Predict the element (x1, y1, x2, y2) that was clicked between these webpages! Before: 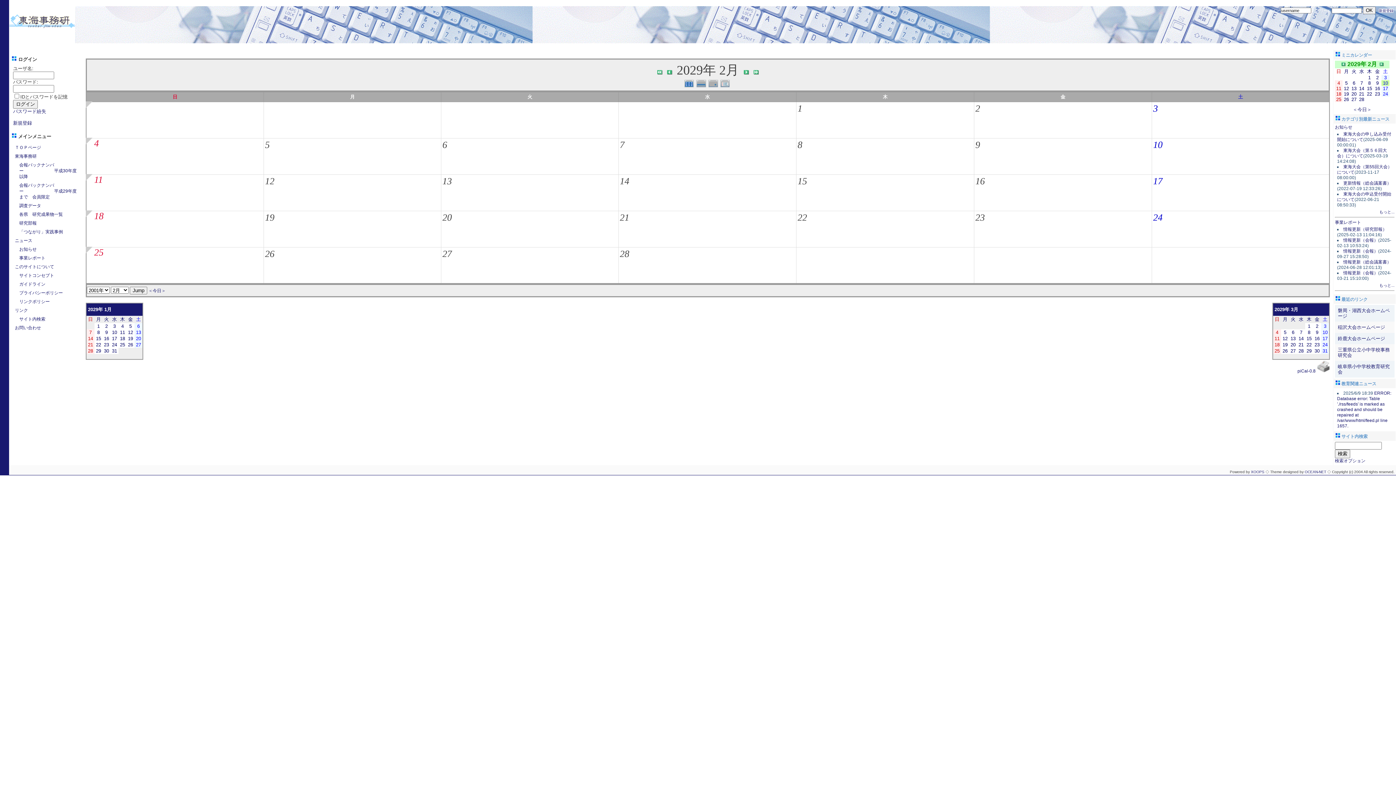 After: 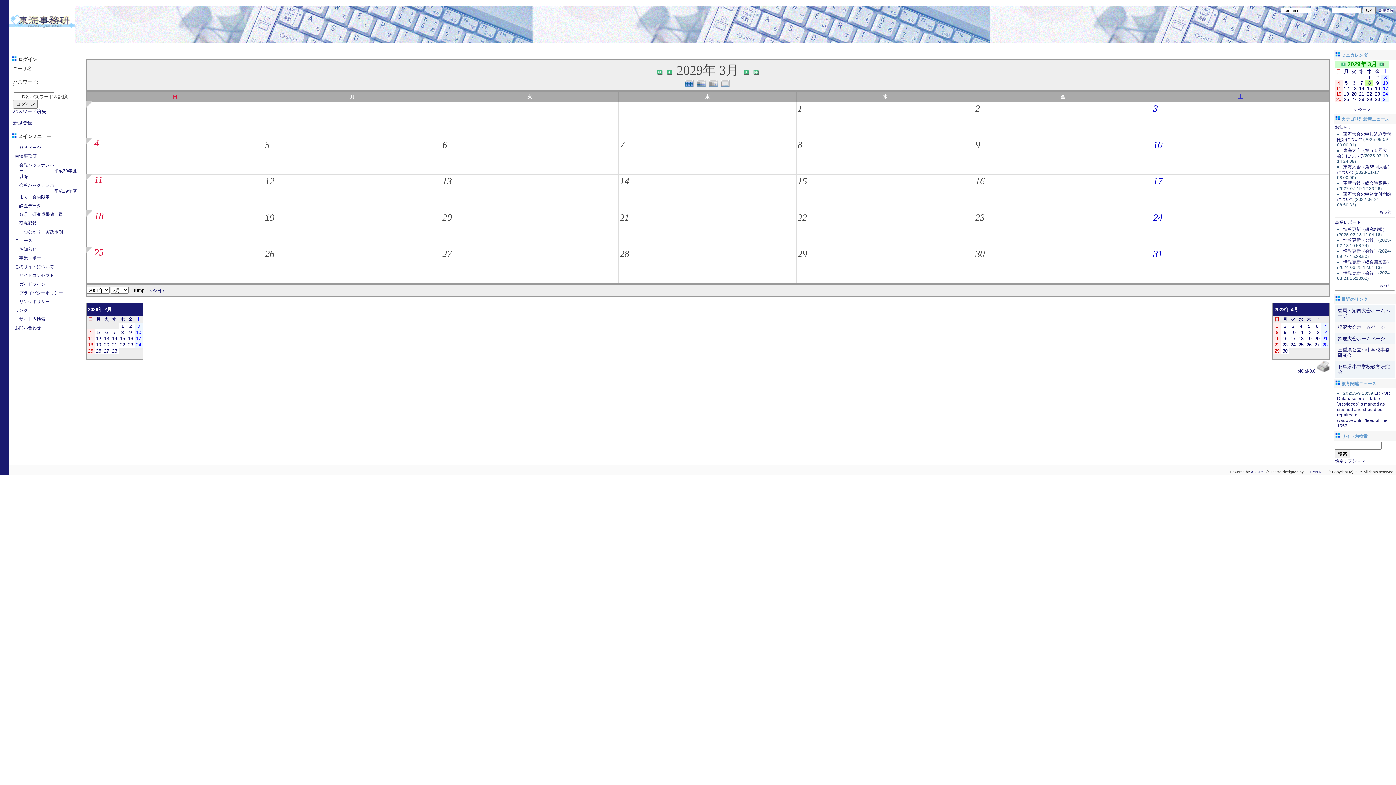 Action: bbox: (1308, 329, 1310, 335) label: 8